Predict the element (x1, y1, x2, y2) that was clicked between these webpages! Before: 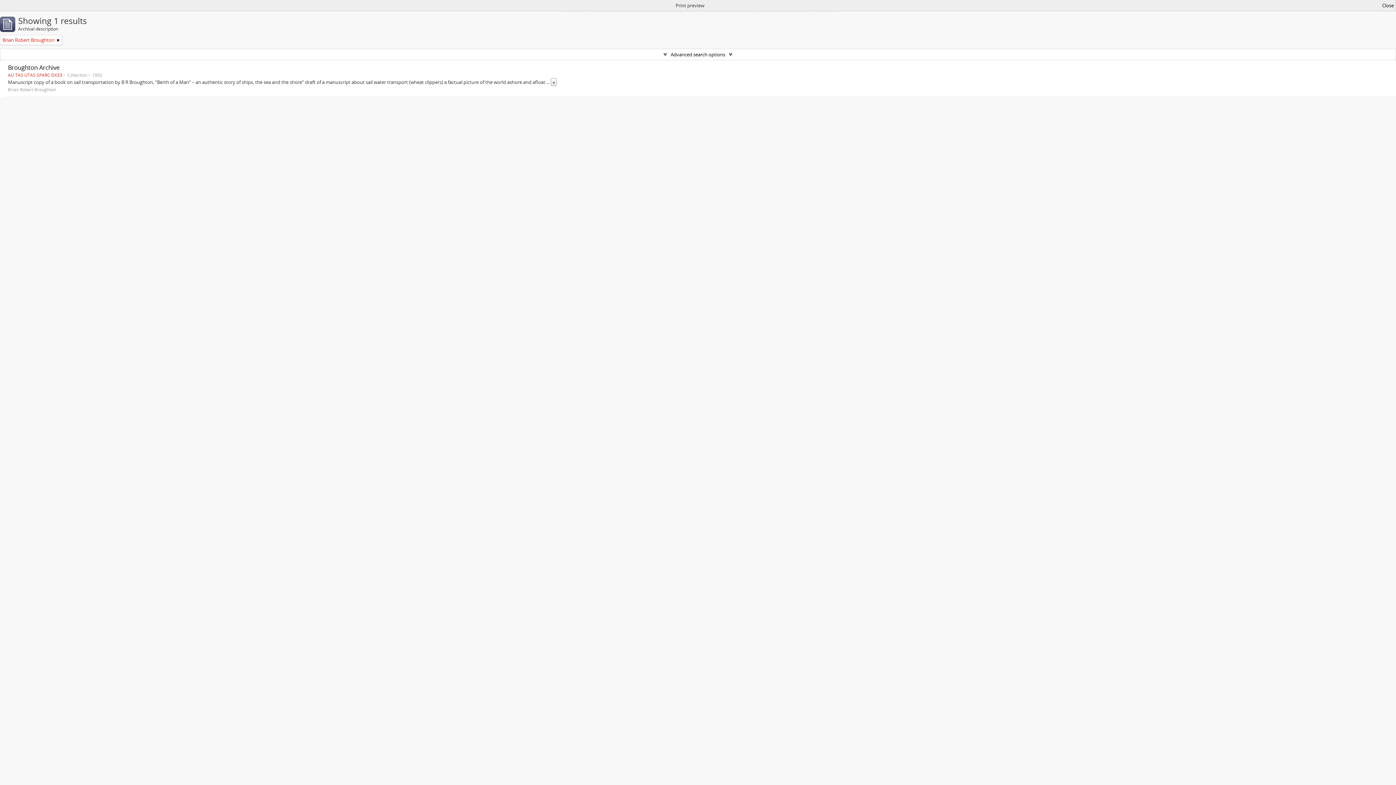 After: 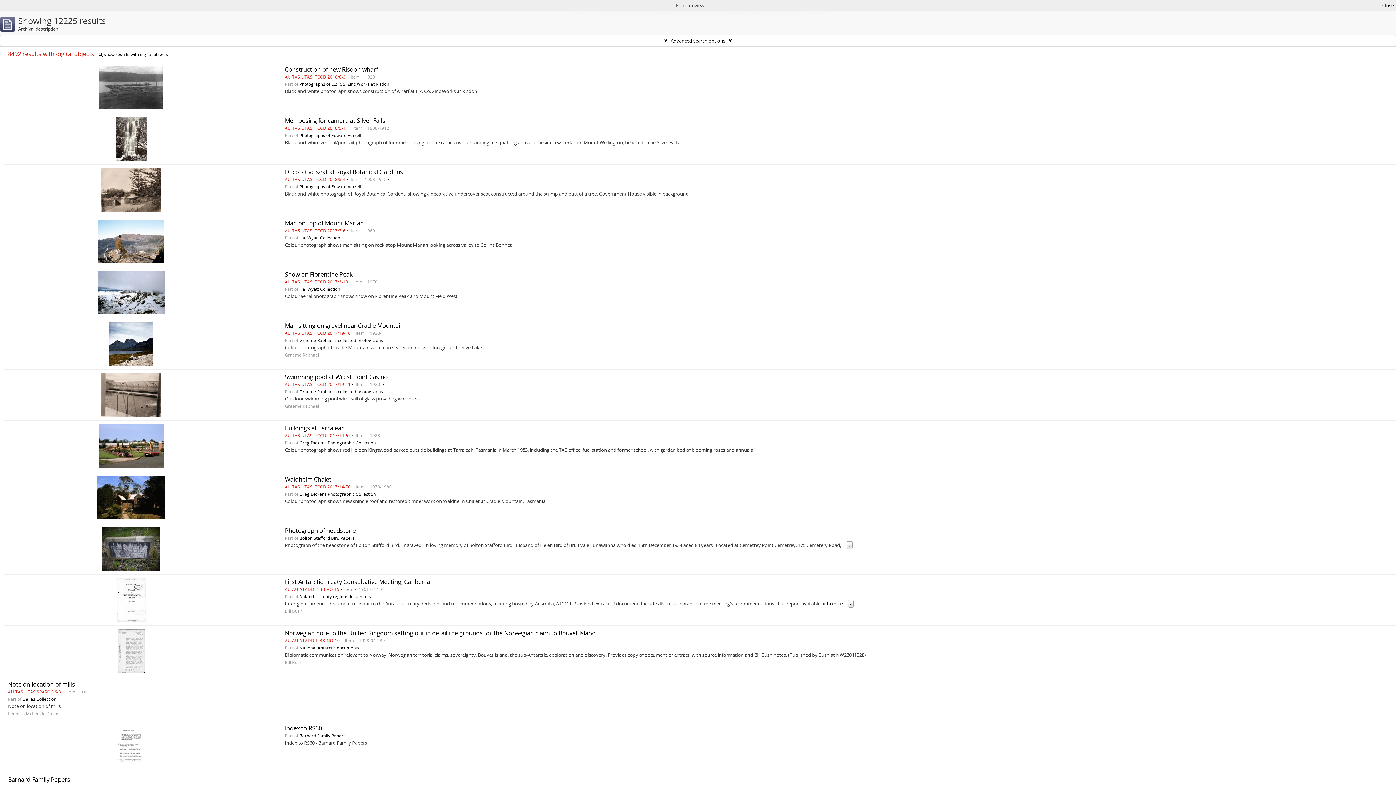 Action: bbox: (56, 36, 59, 43)